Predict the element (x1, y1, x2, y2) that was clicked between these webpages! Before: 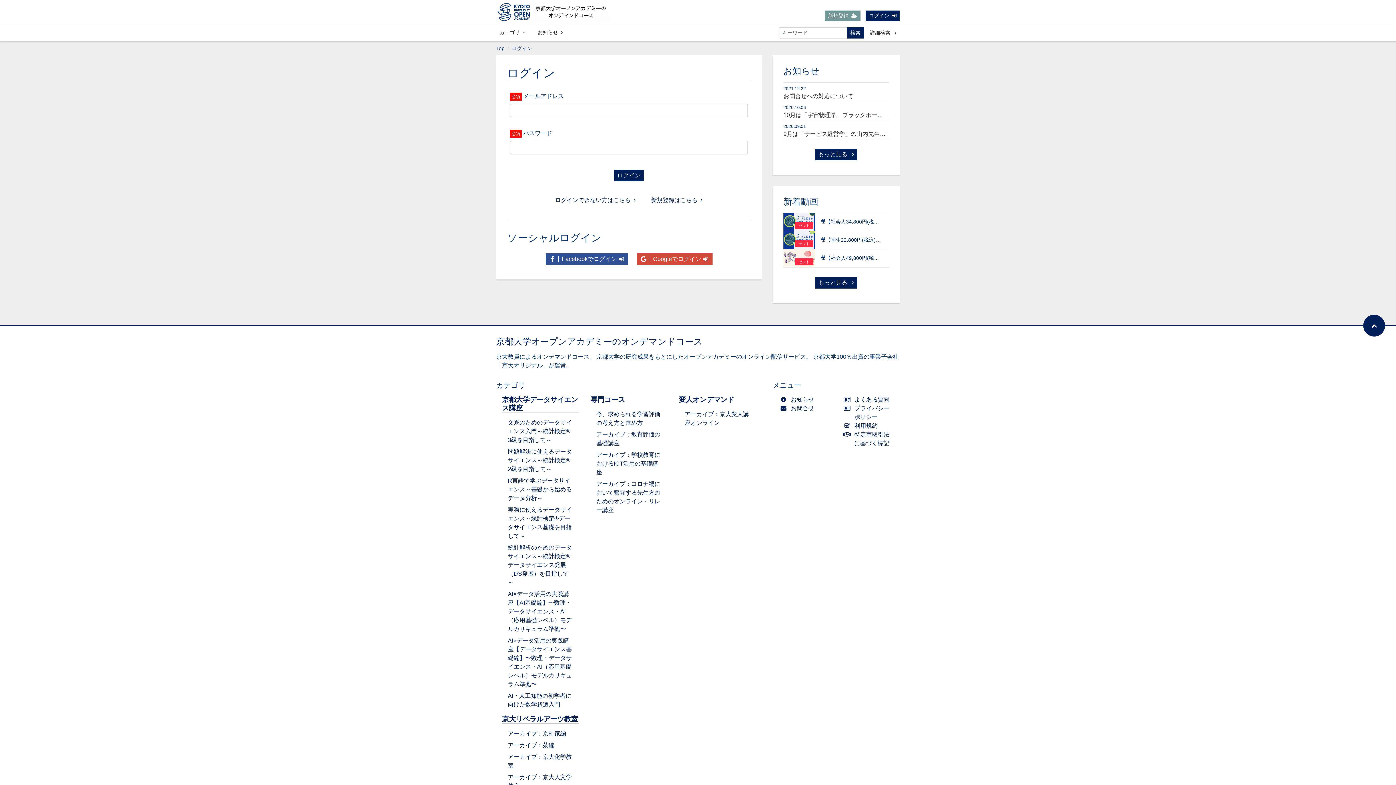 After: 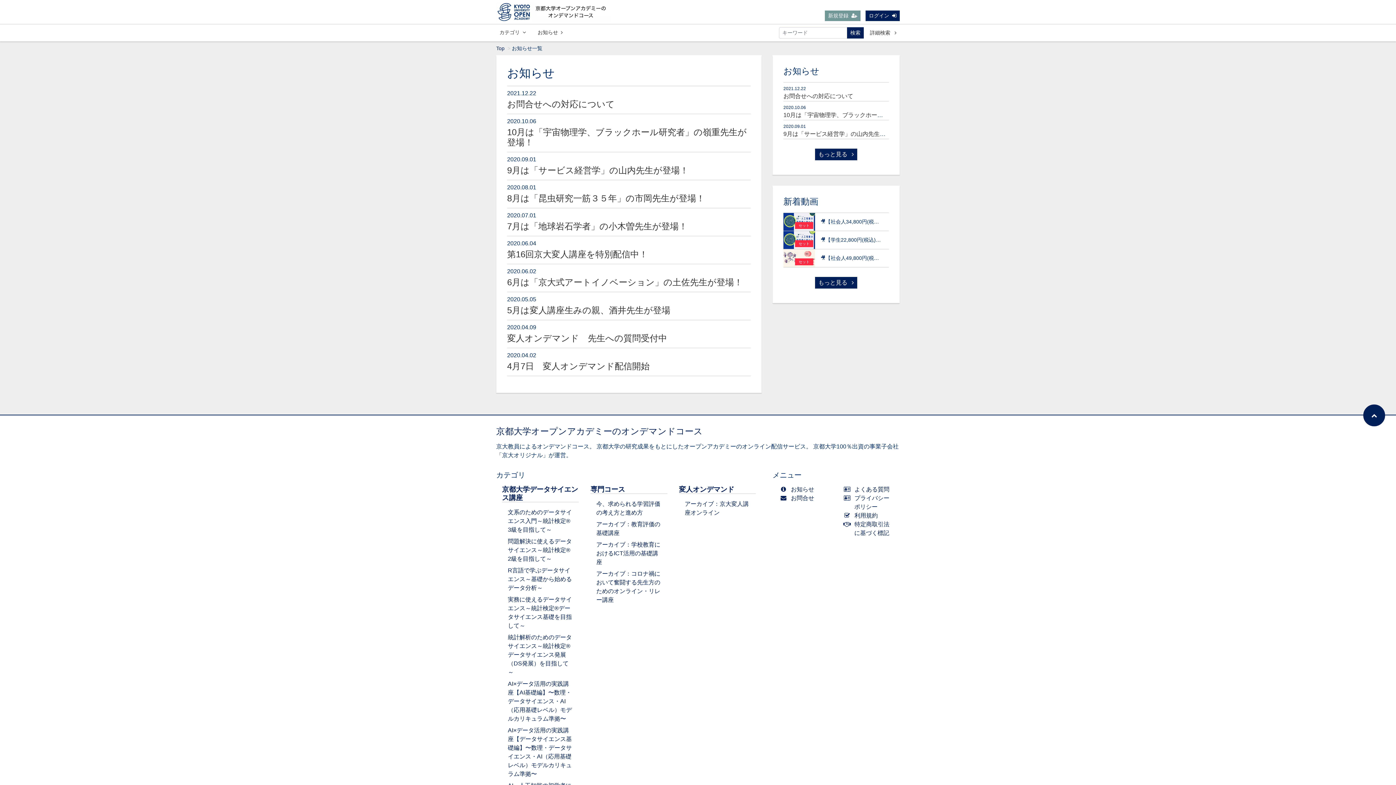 Action: bbox: (534, 27, 566, 37) label: お知らせ